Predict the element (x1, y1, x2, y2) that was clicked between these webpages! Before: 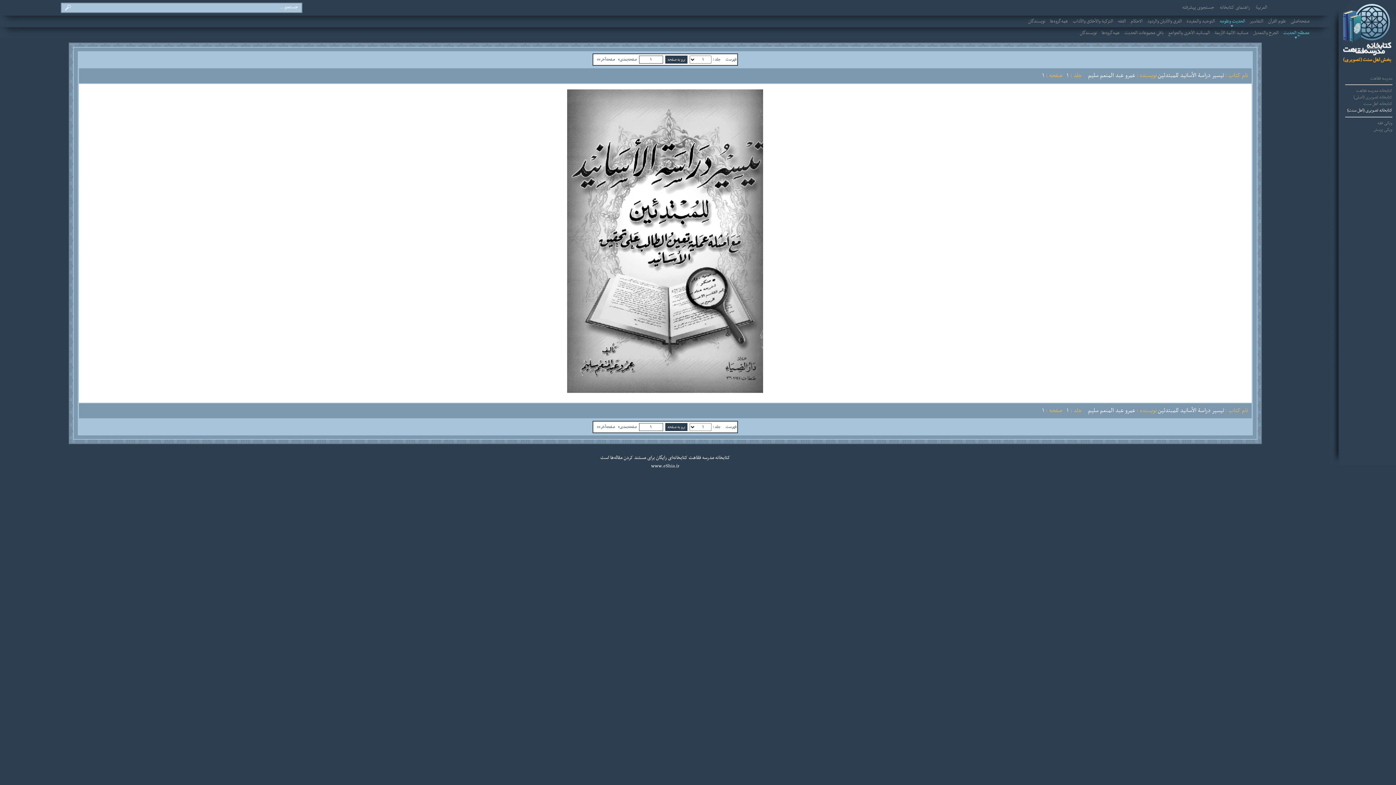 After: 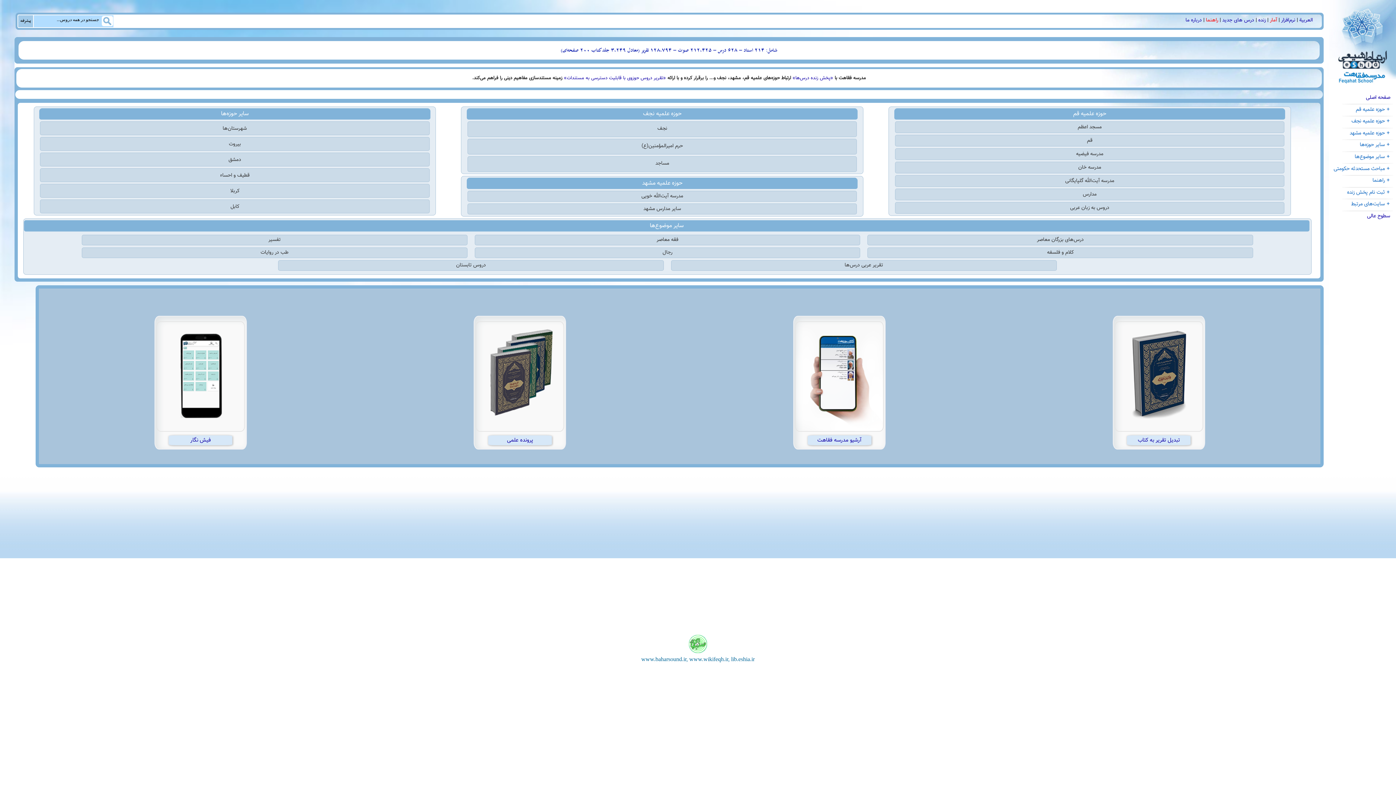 Action: label: www.eShia.ir bbox: (651, 462, 679, 470)